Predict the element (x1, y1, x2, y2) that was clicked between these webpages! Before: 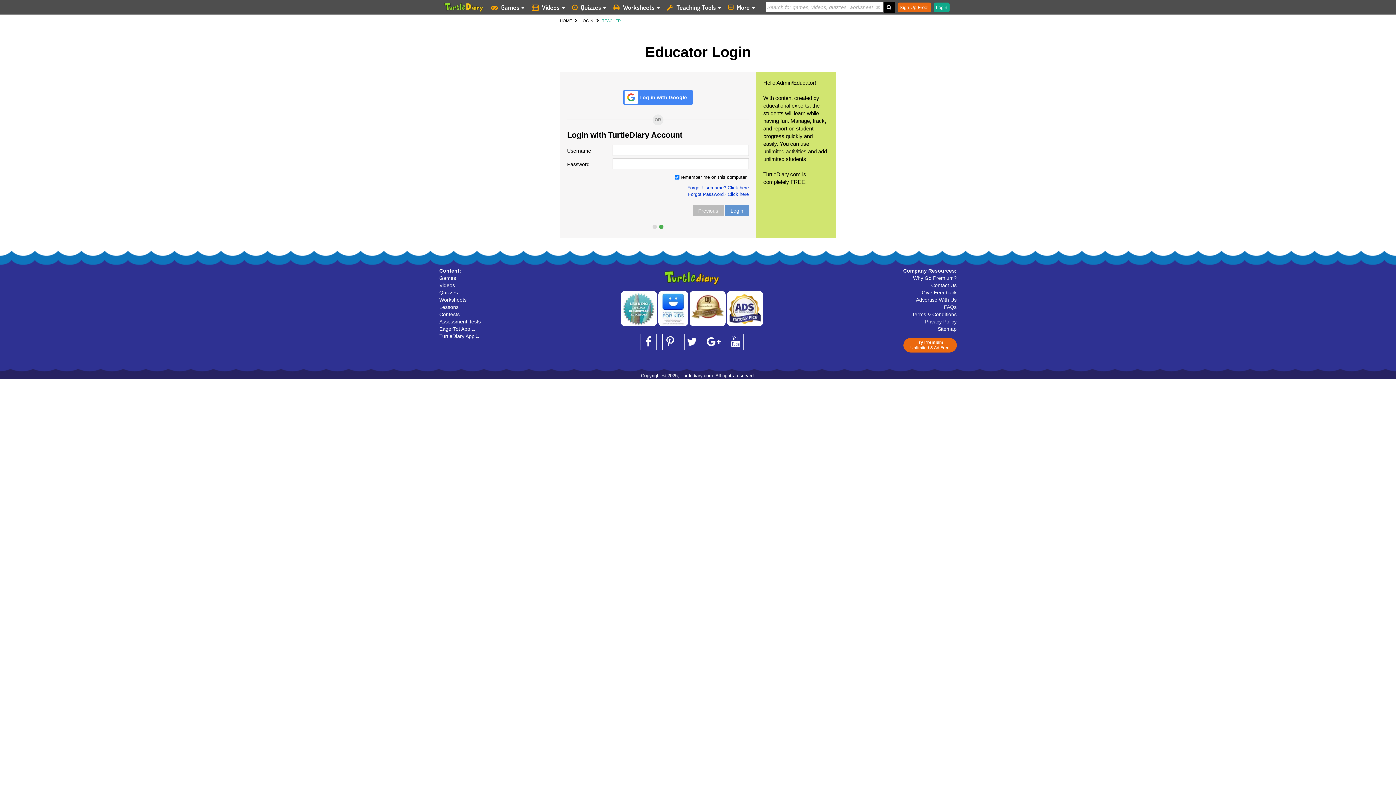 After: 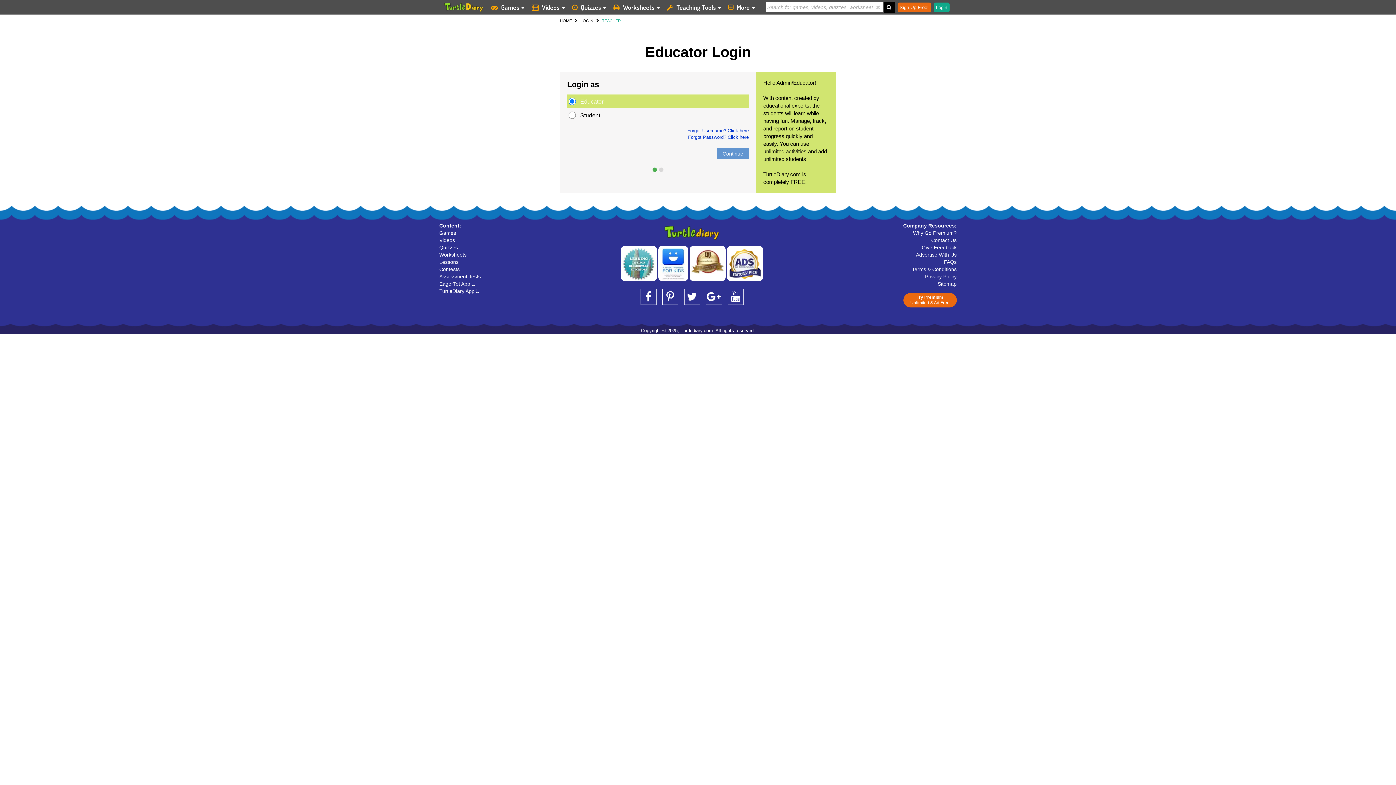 Action: label: Previous bbox: (692, 205, 723, 216)